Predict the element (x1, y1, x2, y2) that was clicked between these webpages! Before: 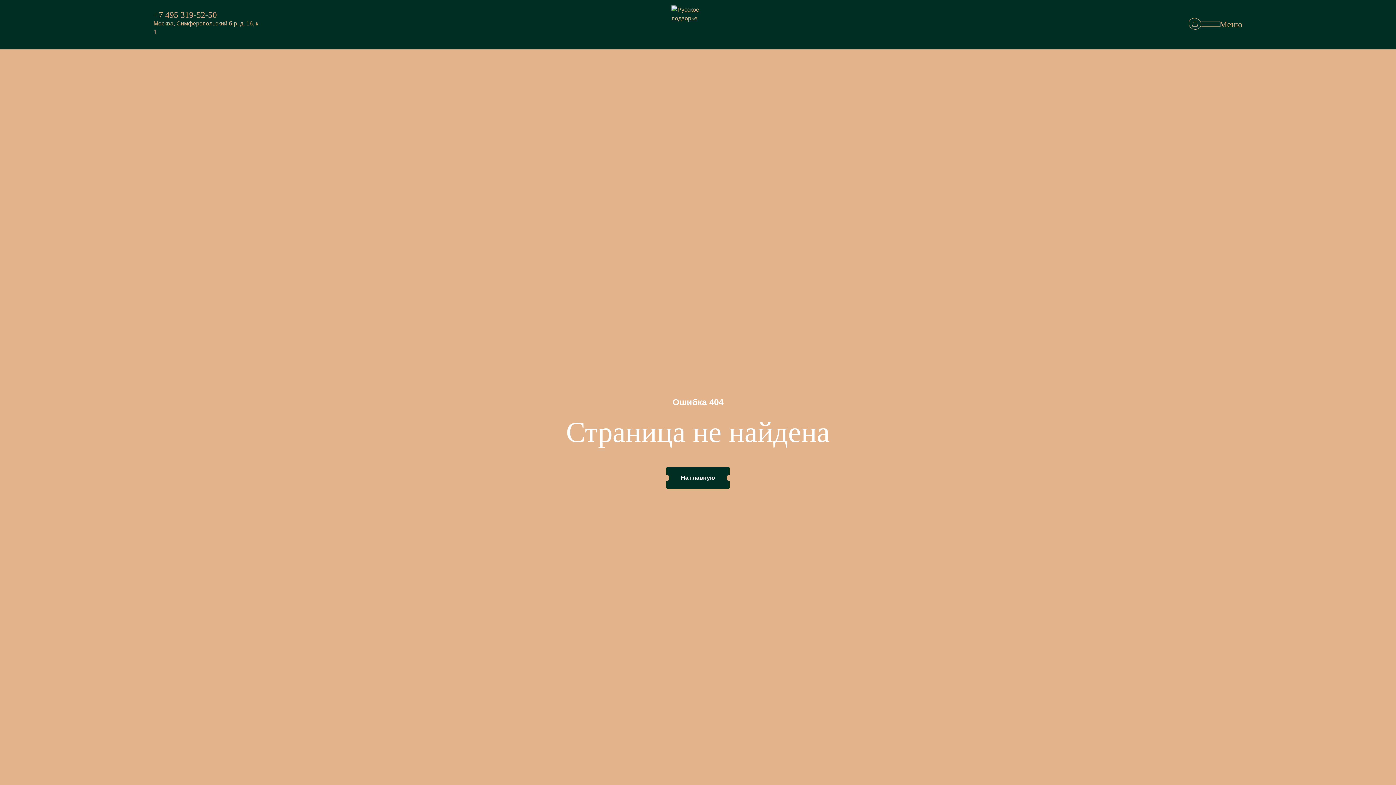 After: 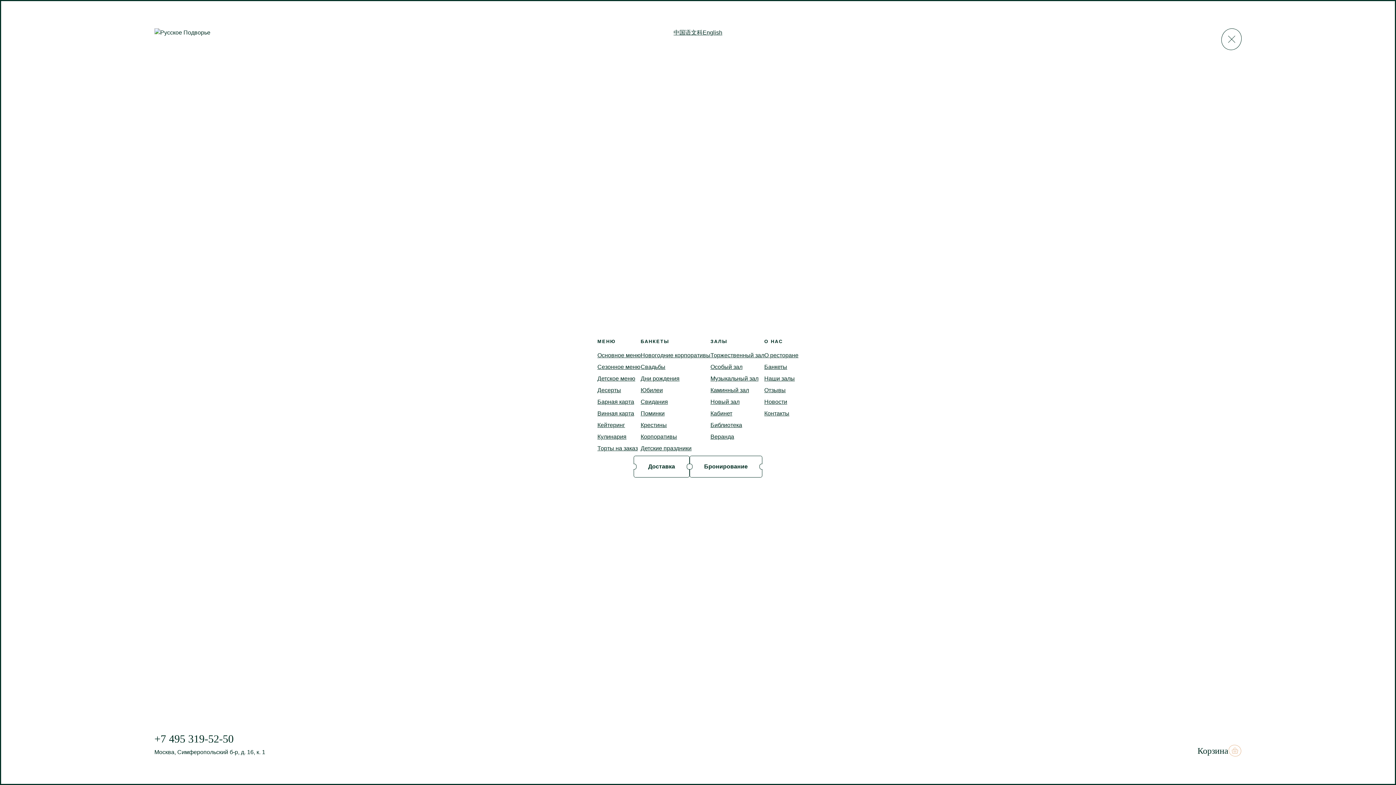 Action: label: Меню bbox: (1201, 18, 1242, 28)